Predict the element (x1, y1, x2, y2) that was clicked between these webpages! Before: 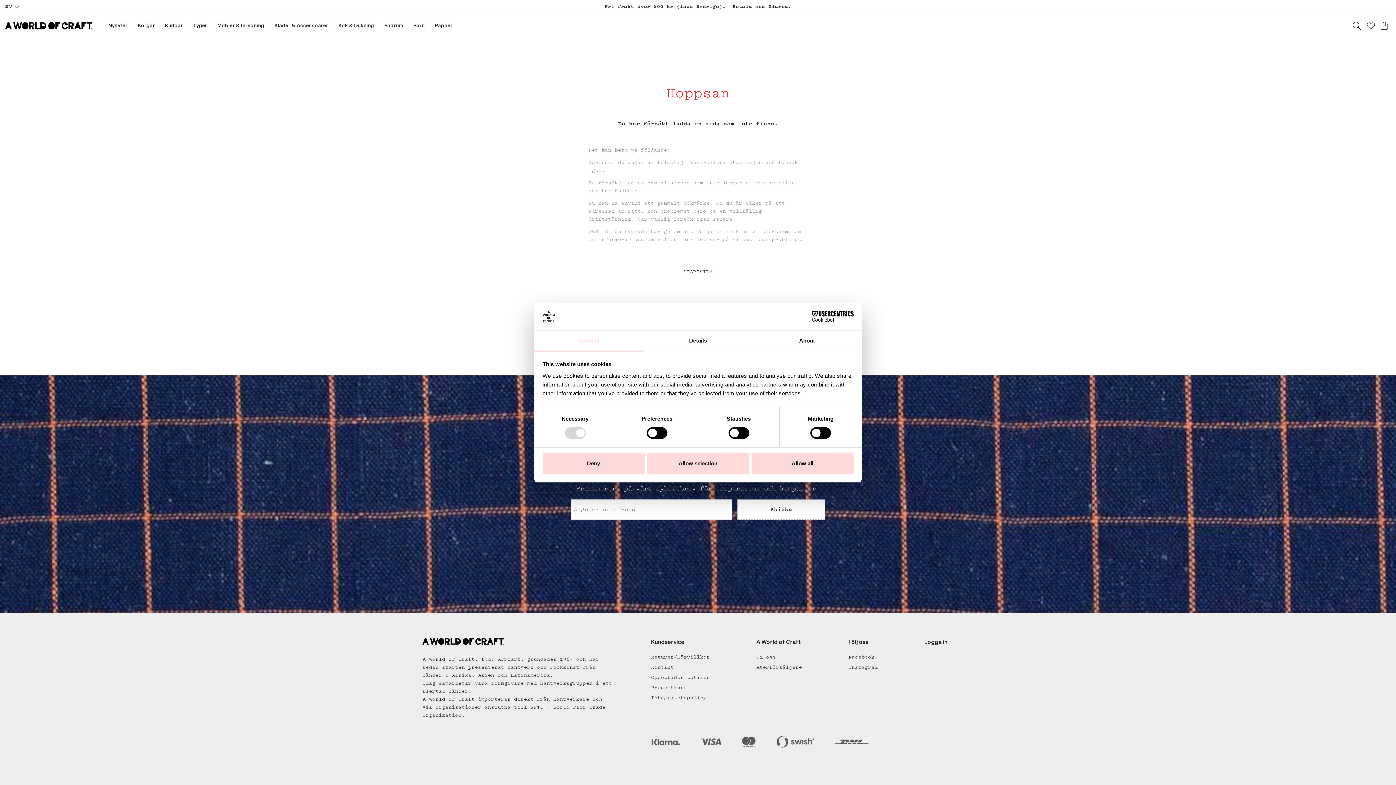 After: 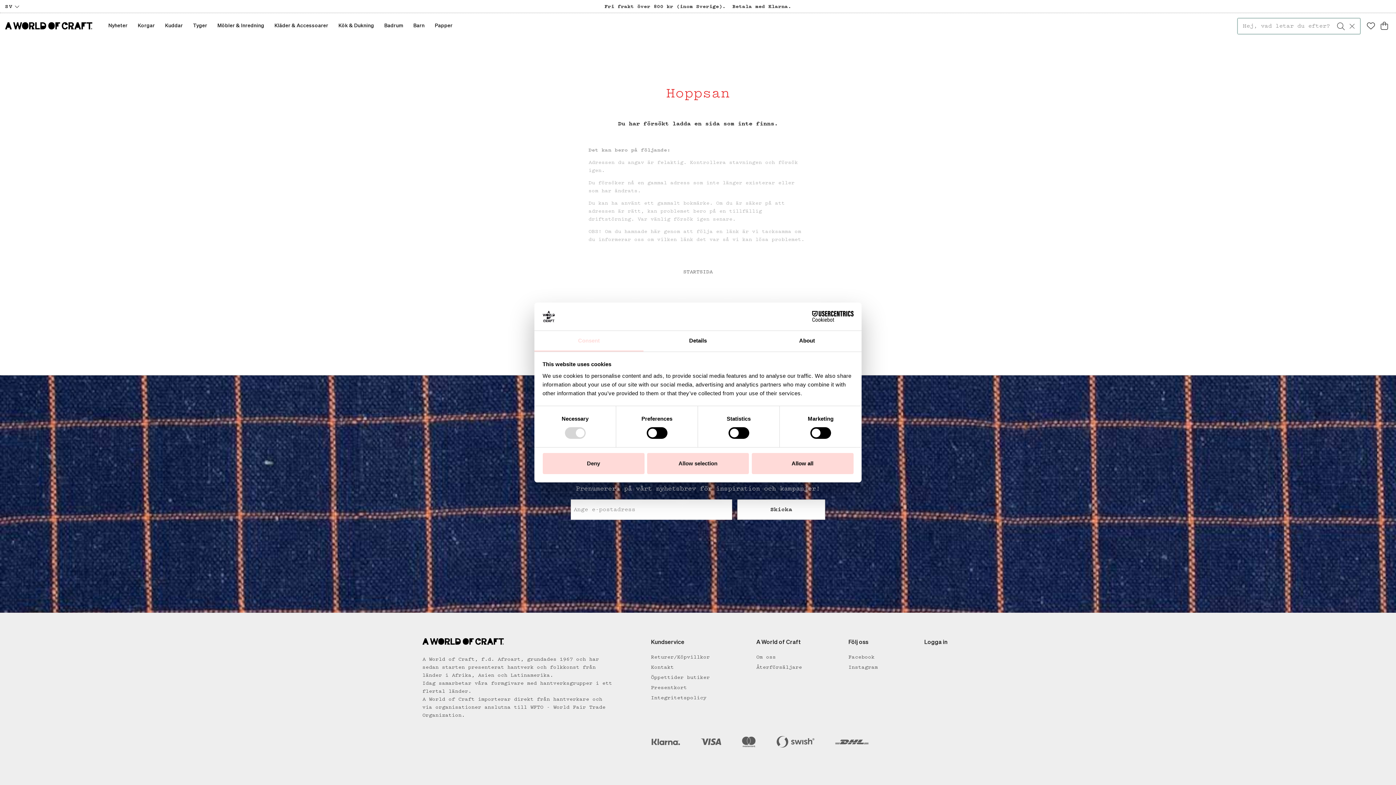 Action: bbox: (1353, 21, 1361, 29)